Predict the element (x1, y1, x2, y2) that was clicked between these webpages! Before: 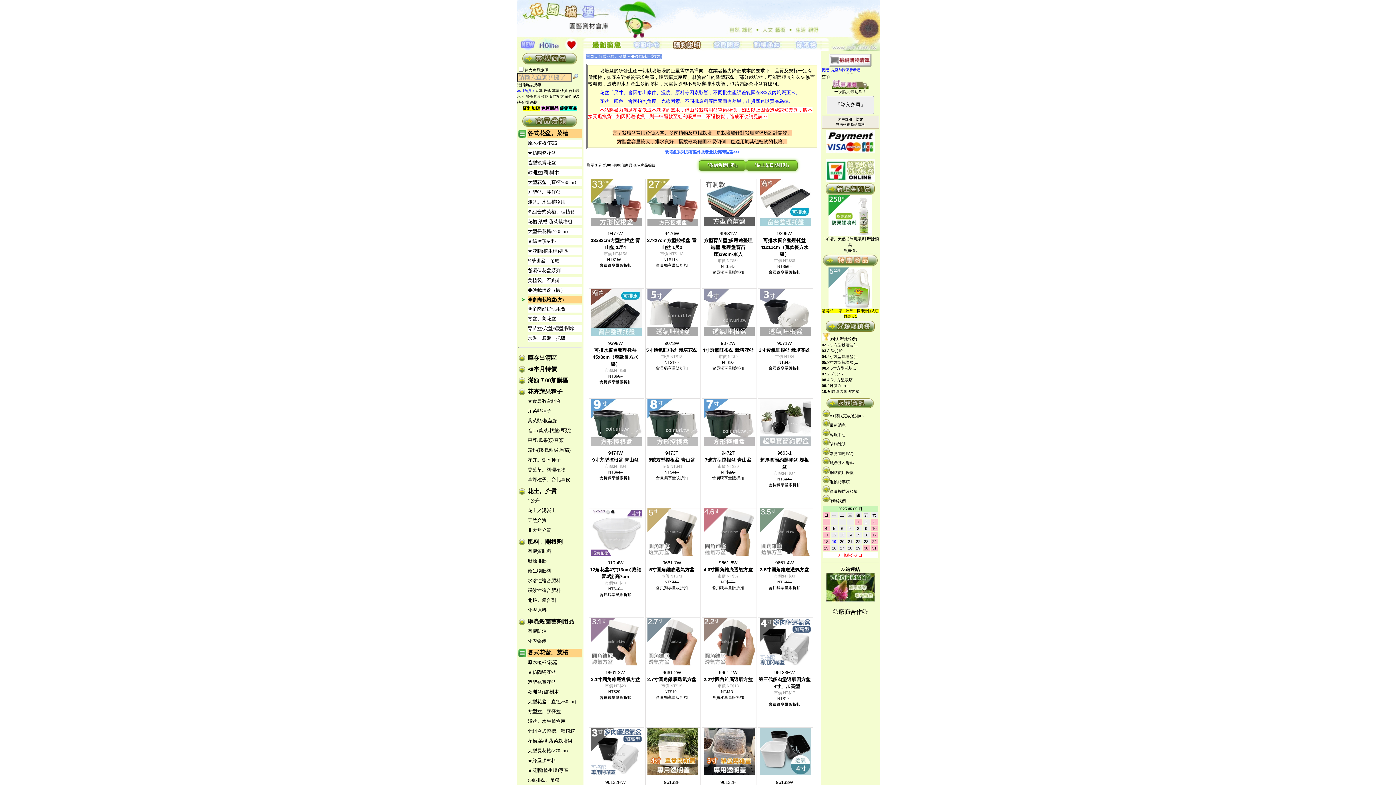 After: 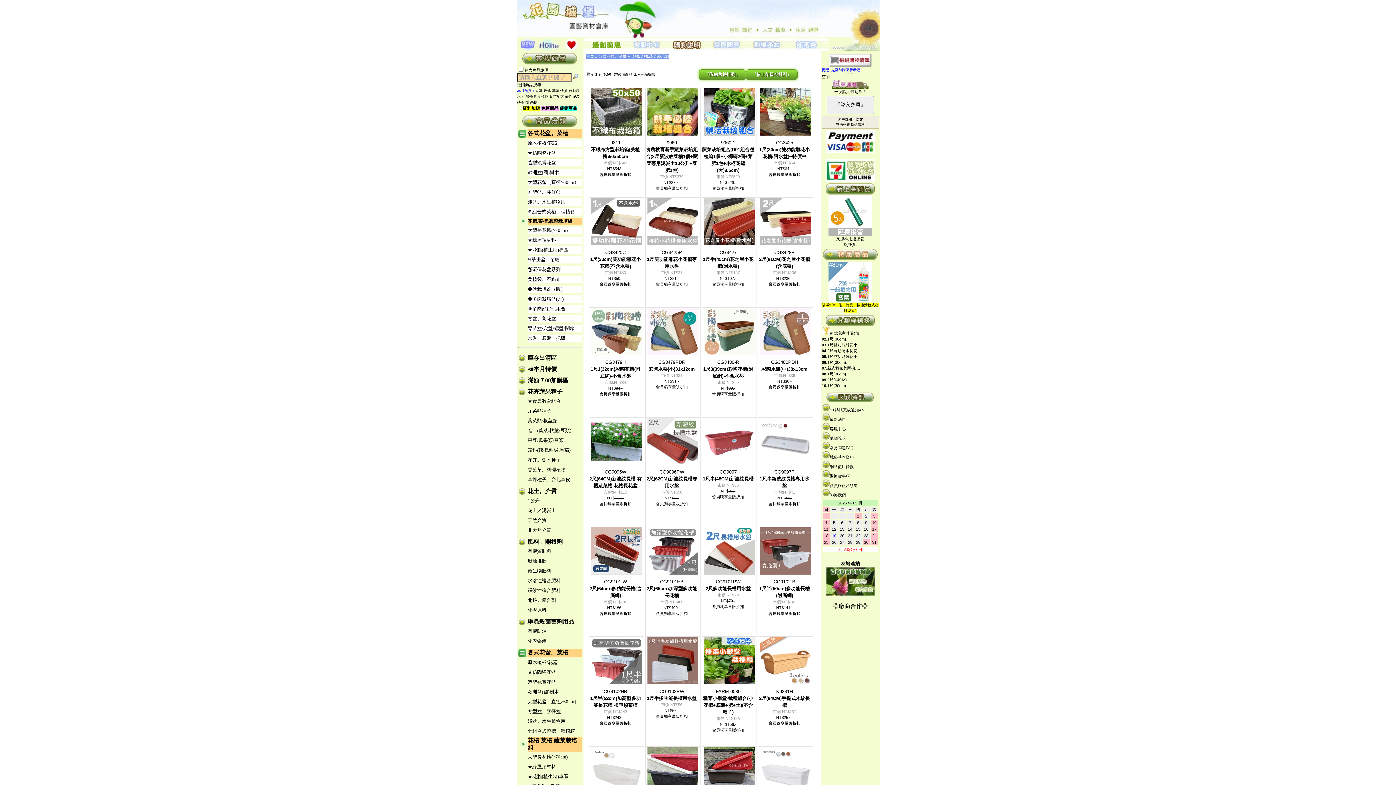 Action: bbox: (527, 218, 572, 224) label: 花槽.菜槽.蔬菜栽培組